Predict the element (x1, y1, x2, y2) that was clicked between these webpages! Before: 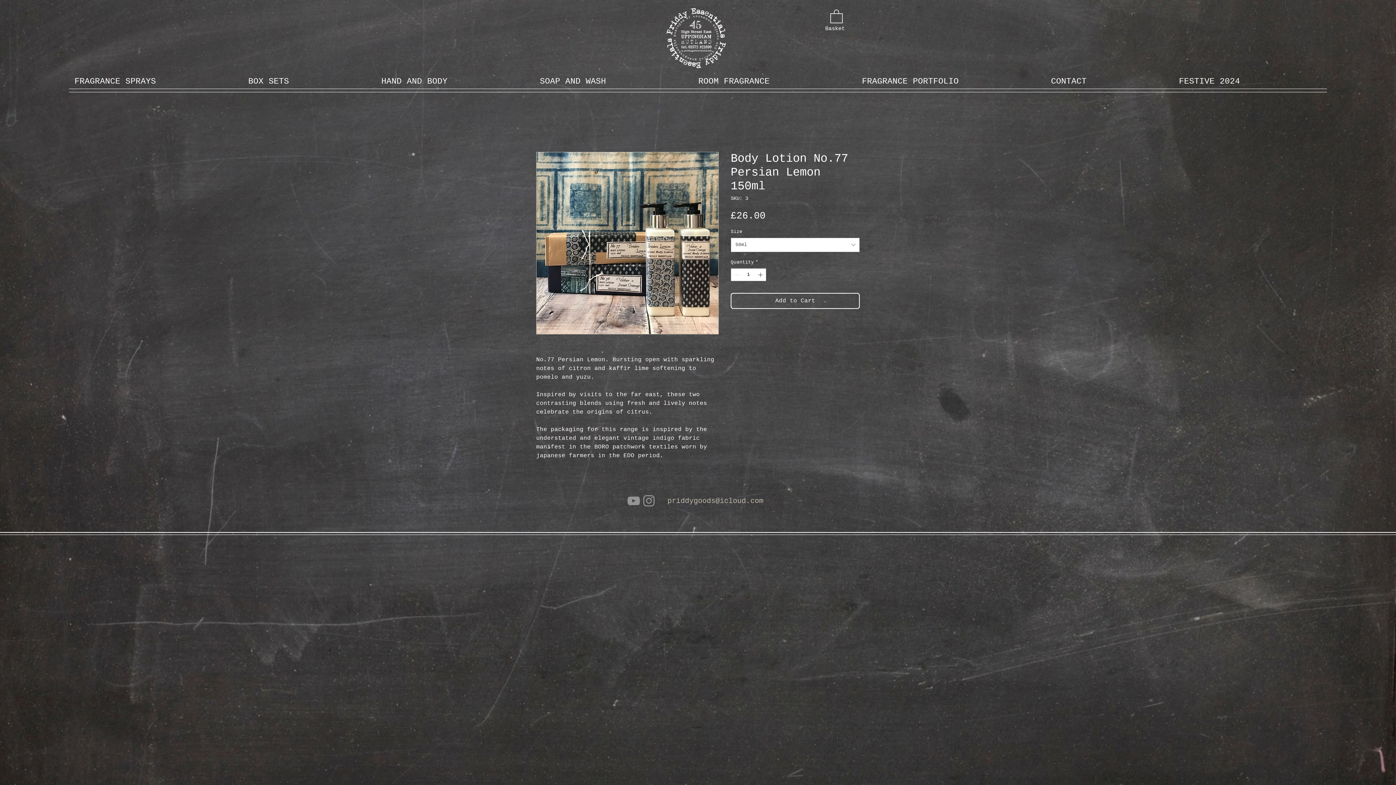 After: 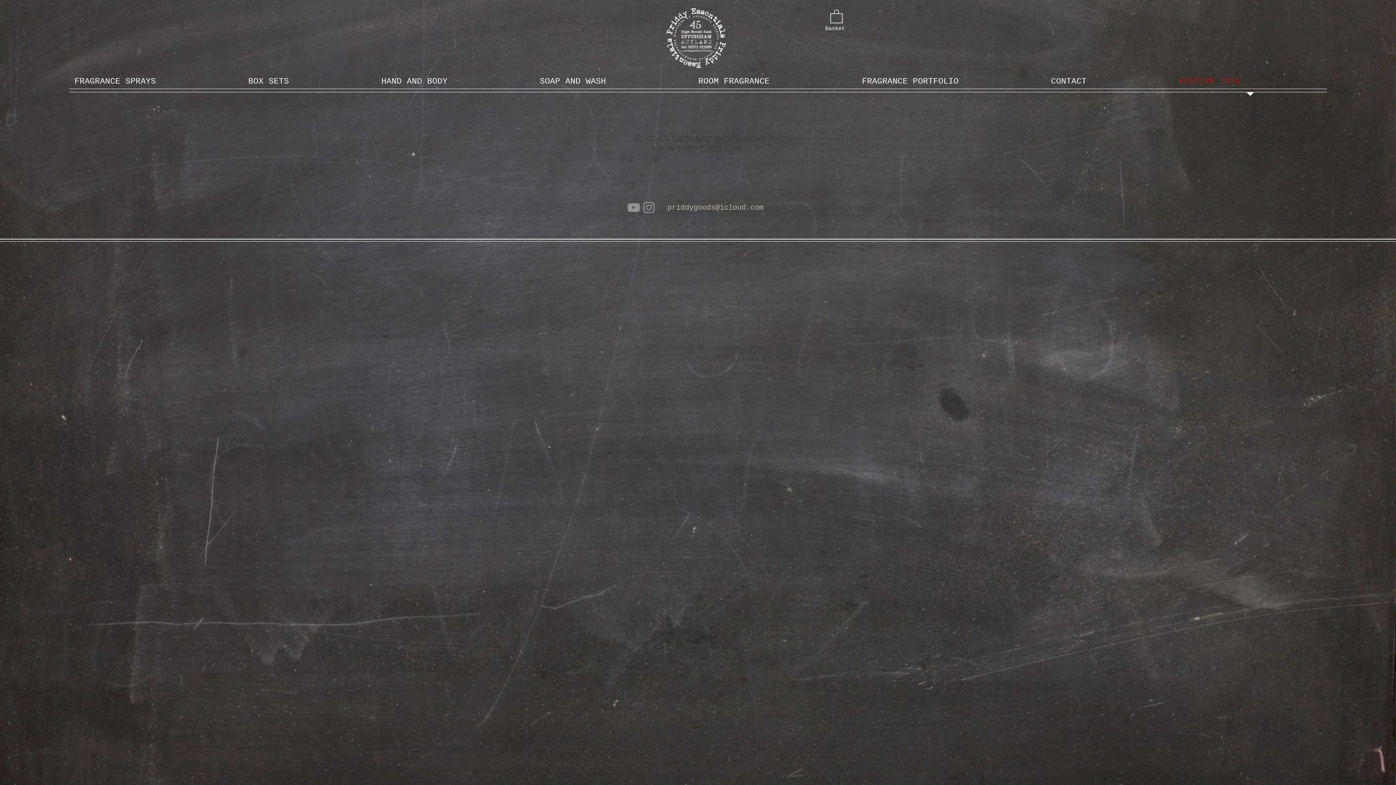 Action: label: FESTIVE 2024 bbox: (1173, 71, 1327, 96)